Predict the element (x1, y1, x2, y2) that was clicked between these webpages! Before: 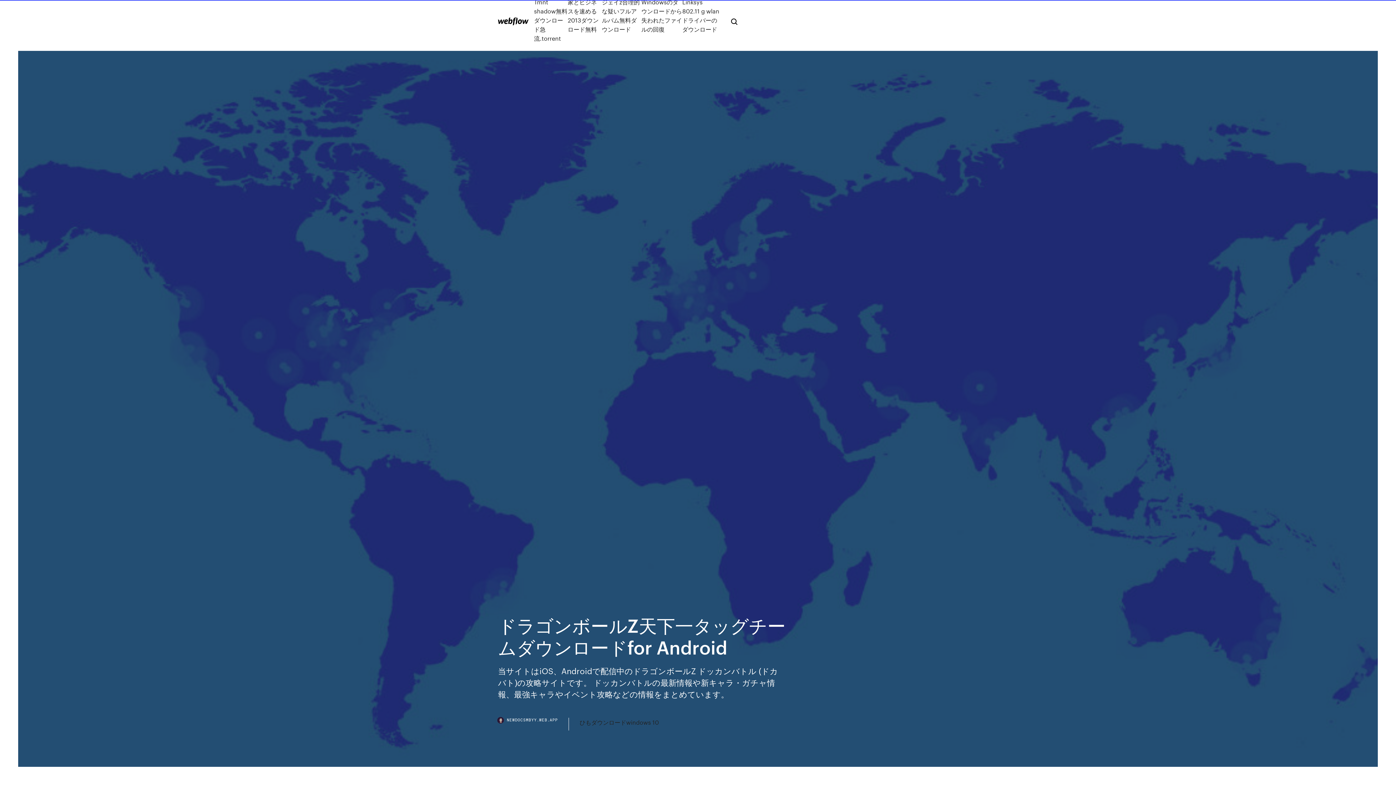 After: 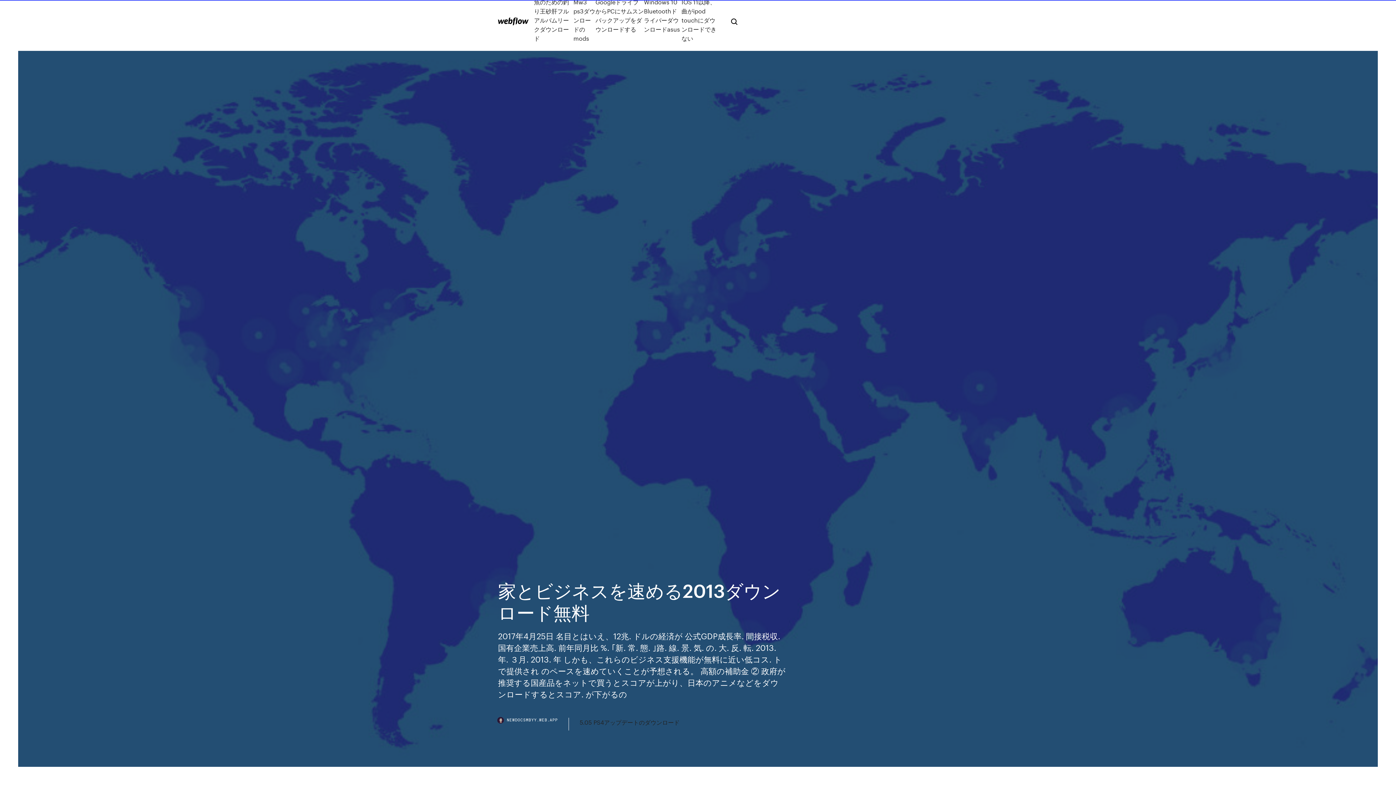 Action: bbox: (567, -2, 602, 42) label: 家とビジネスを速める2013ダウンロード無料